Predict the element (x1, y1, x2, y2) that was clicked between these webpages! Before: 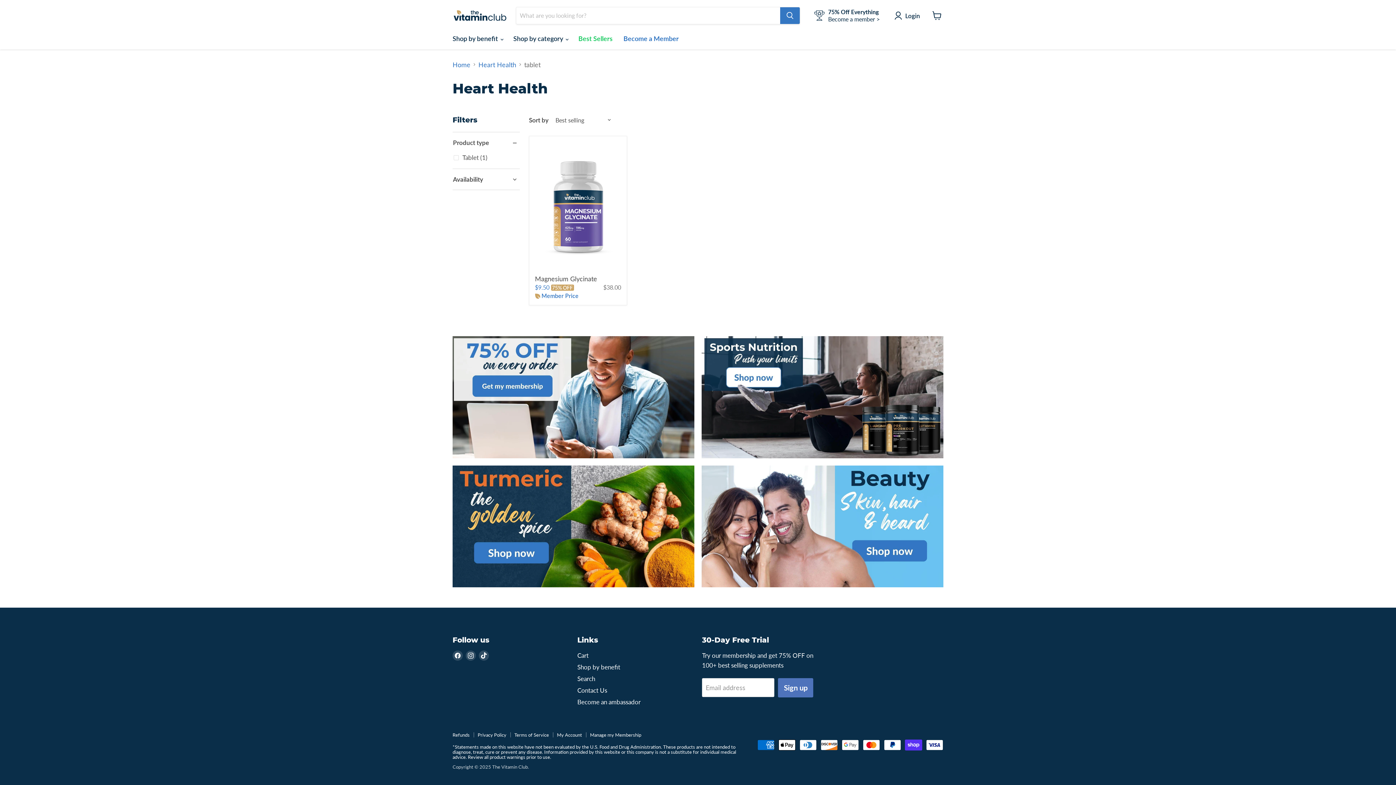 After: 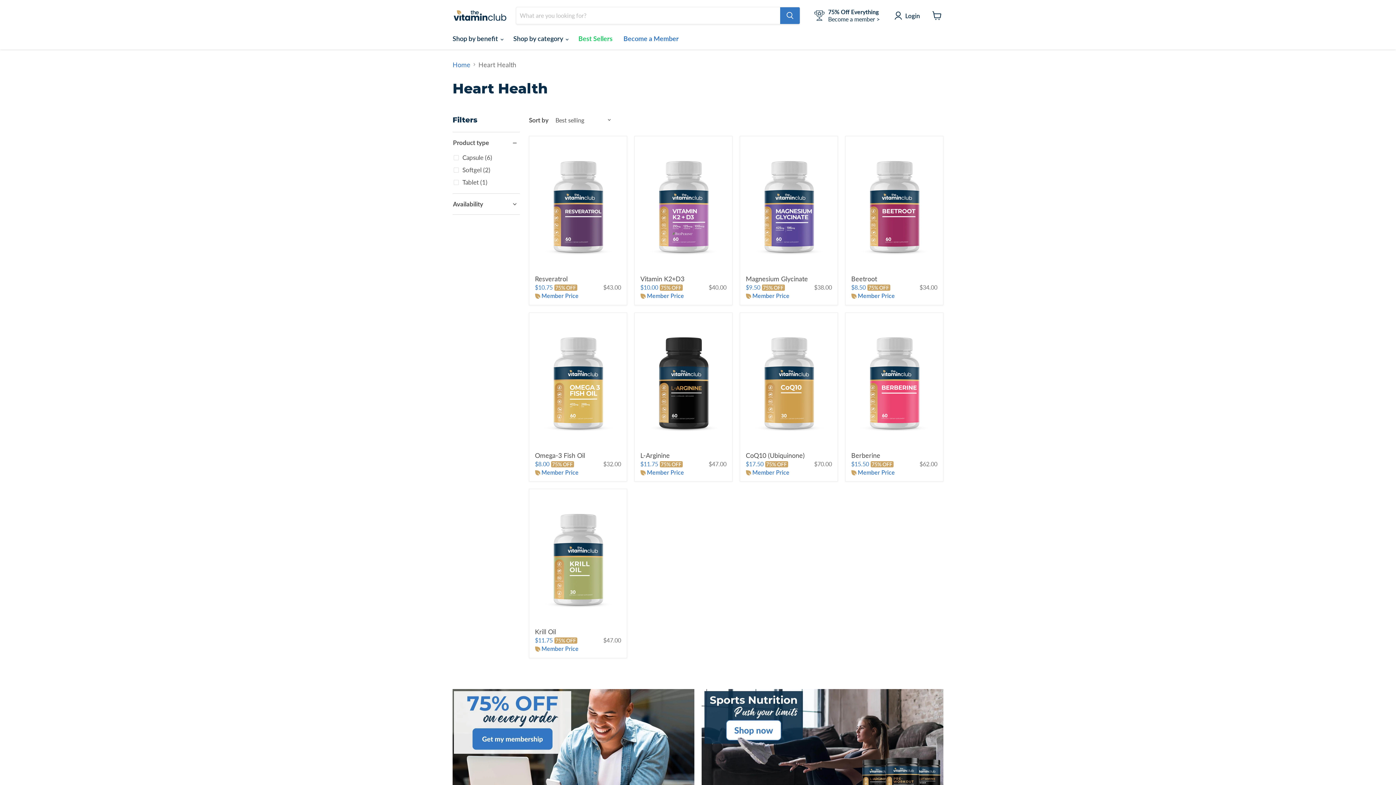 Action: label: Heart Health bbox: (478, 60, 516, 68)